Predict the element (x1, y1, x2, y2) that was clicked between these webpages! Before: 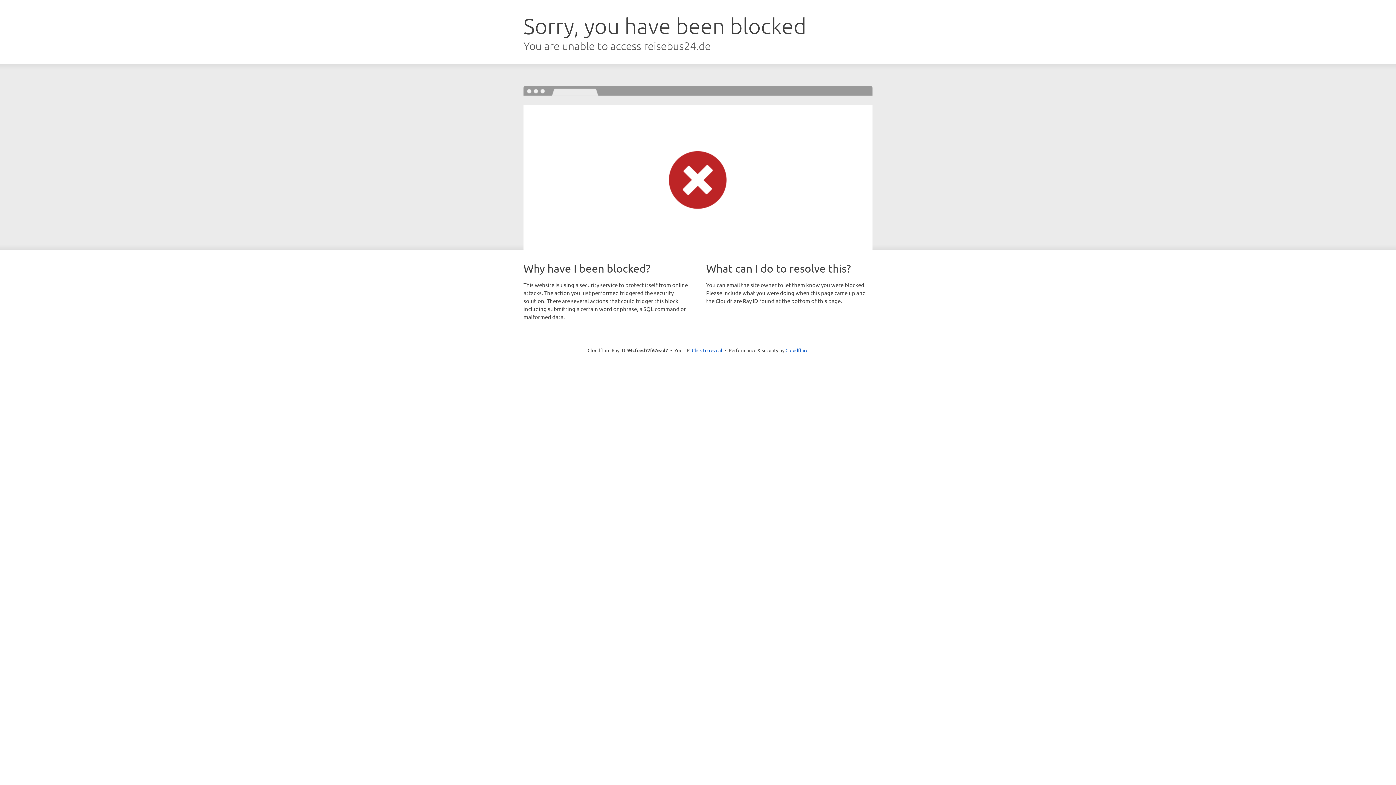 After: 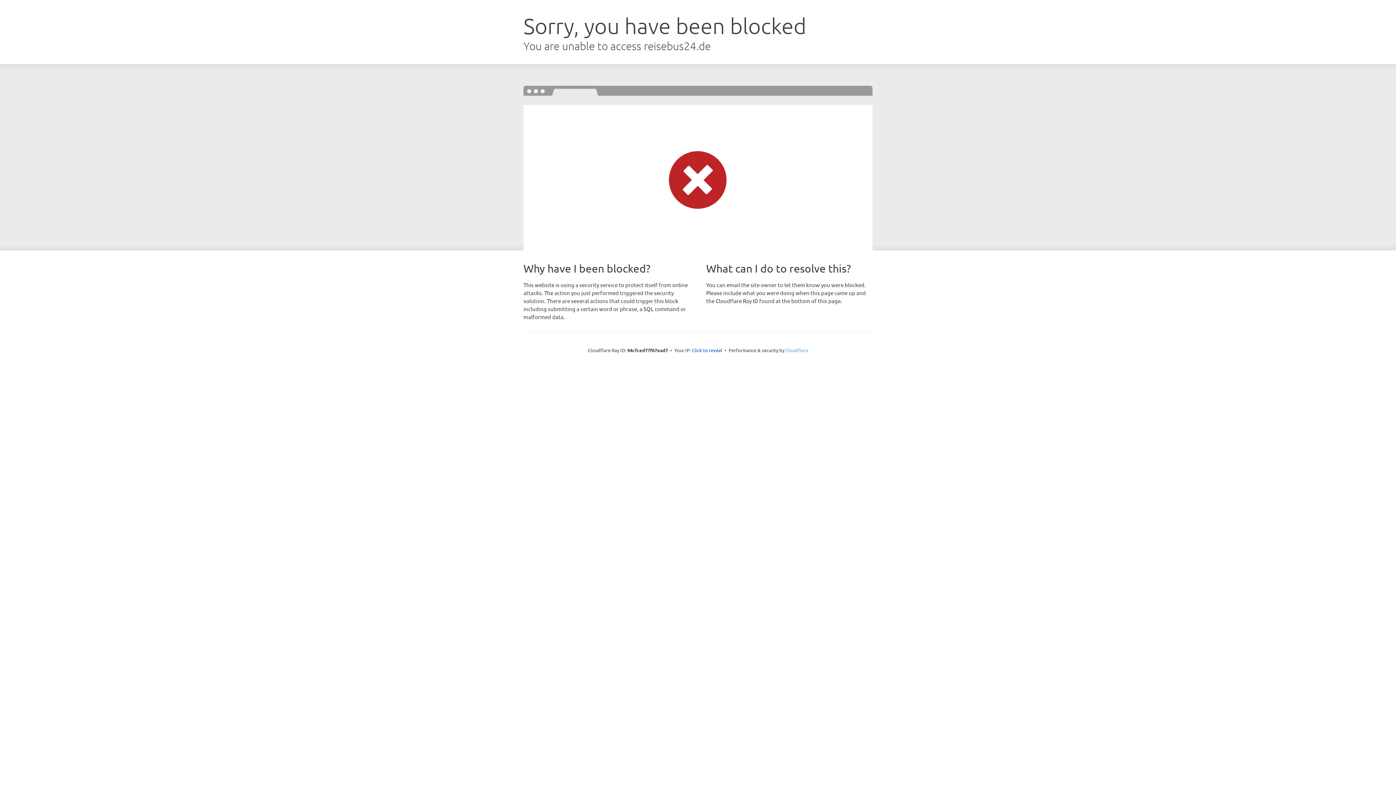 Action: label: Cloudflare bbox: (785, 347, 808, 353)